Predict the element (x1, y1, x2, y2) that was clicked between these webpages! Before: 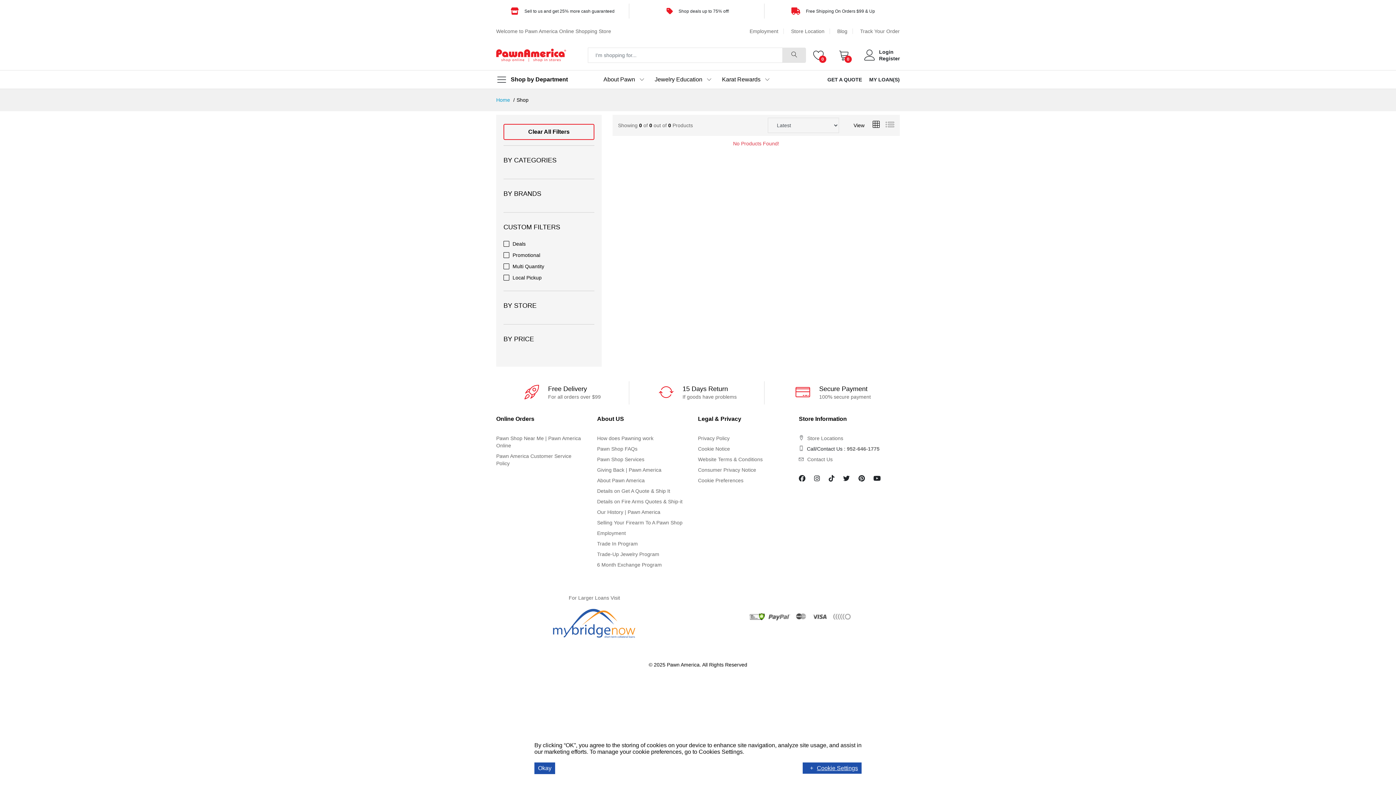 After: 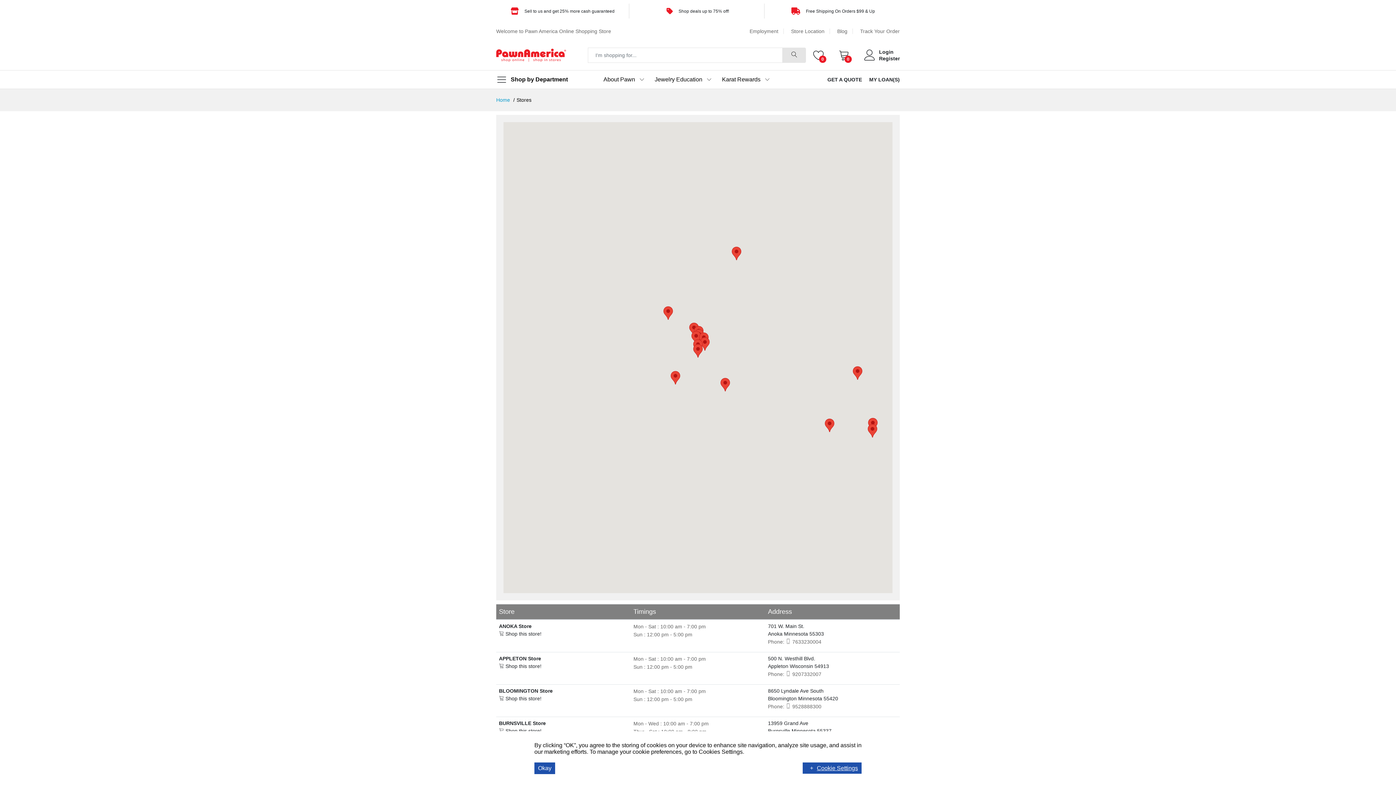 Action: label: Store Location bbox: (791, 28, 824, 34)